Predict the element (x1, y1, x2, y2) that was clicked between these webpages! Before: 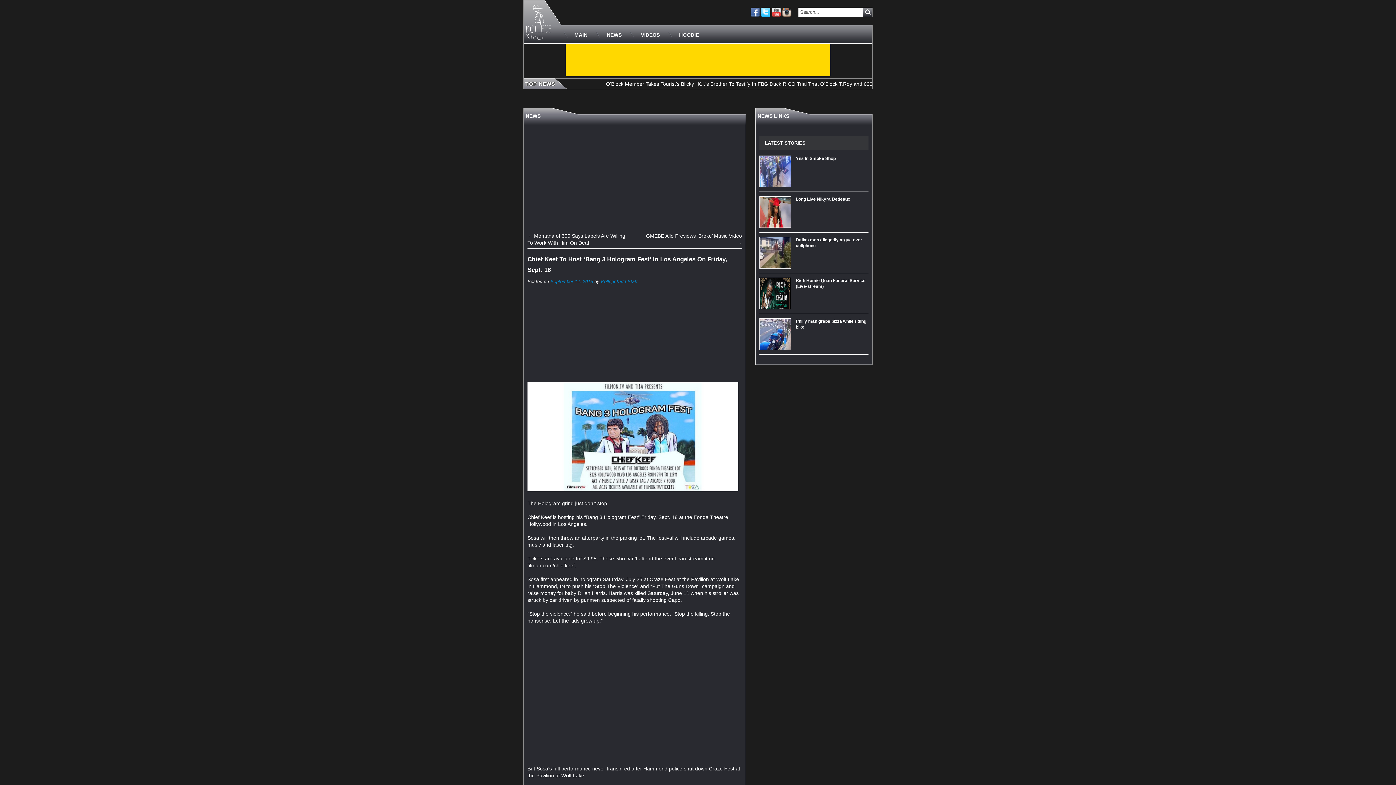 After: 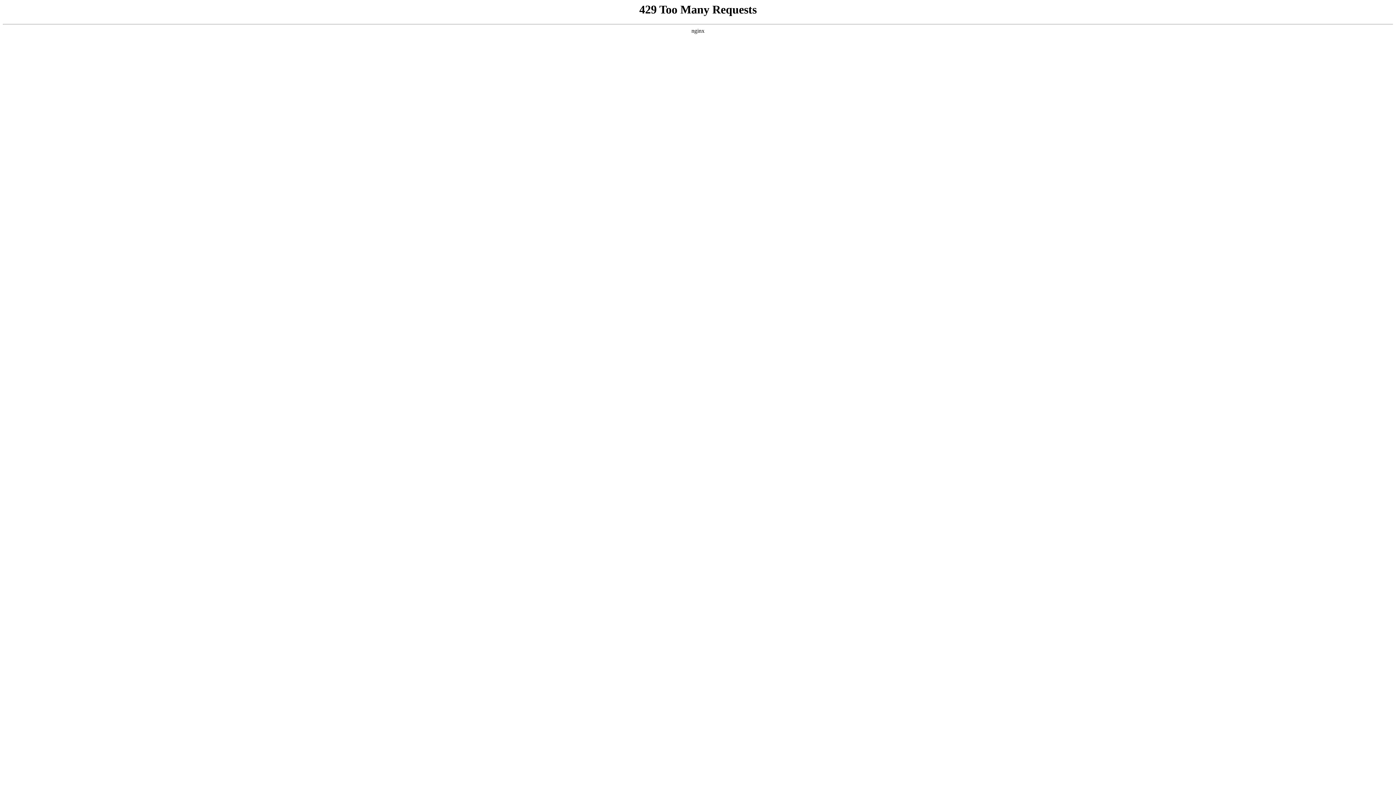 Action: label: Long Live Nikyra Dedeaux bbox: (759, 196, 868, 202)